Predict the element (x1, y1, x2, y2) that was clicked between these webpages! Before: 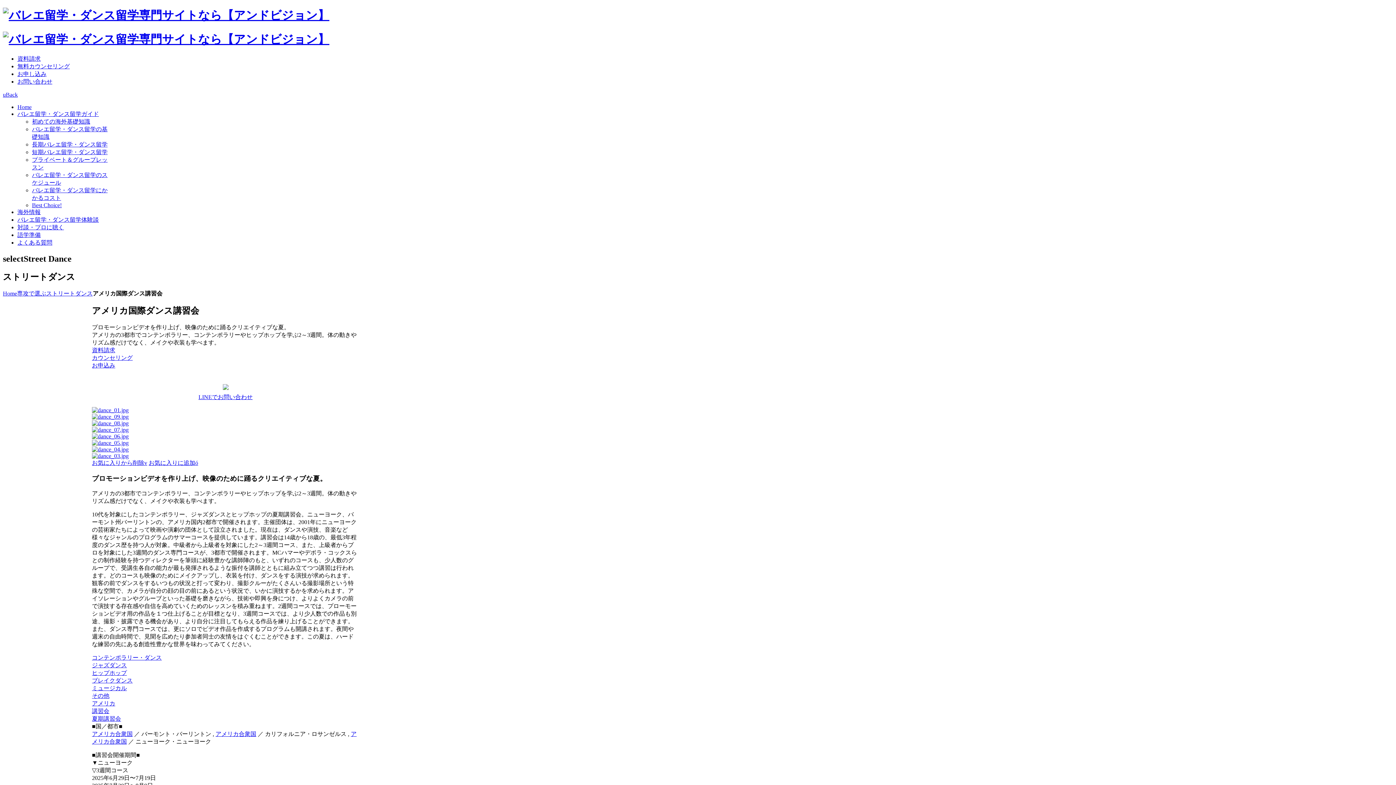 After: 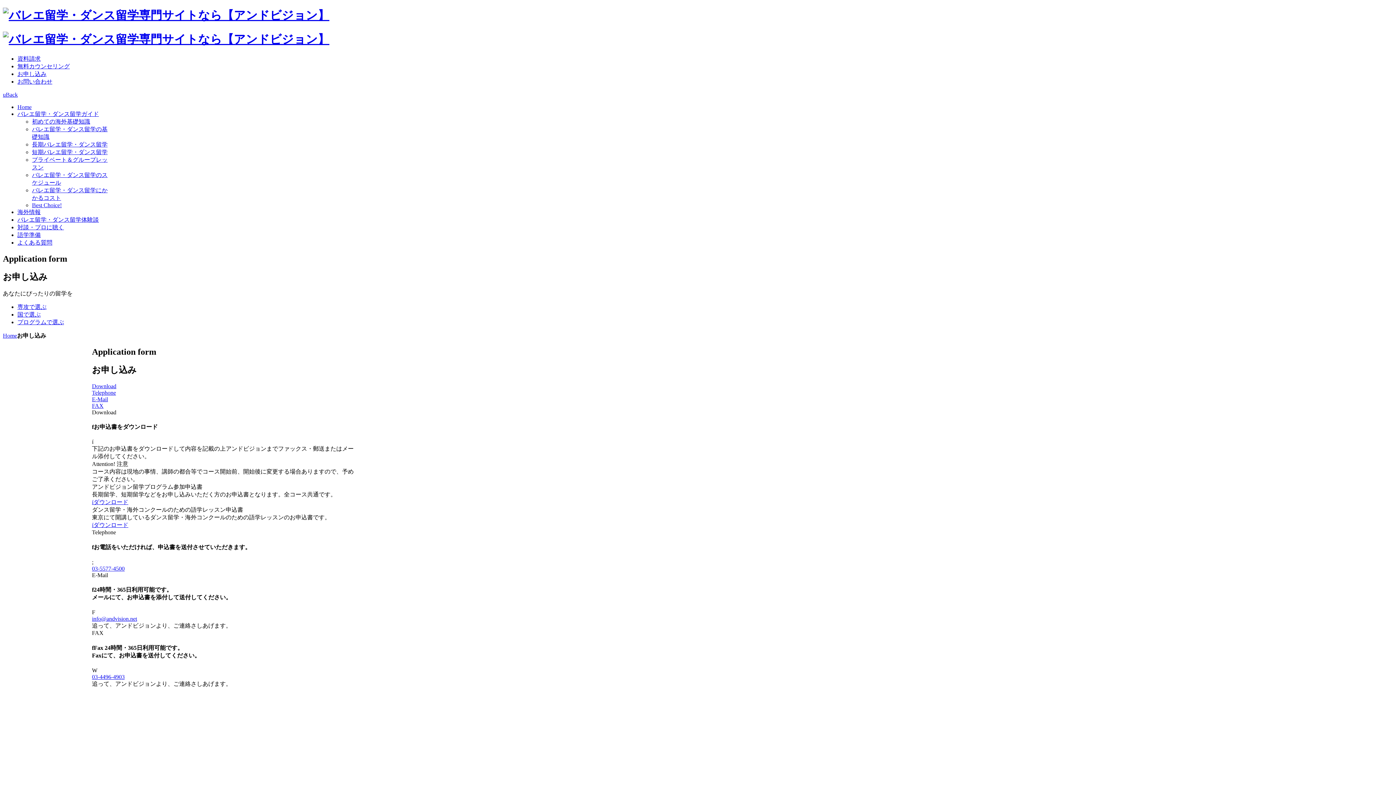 Action: bbox: (92, 362, 115, 368) label: お申込み